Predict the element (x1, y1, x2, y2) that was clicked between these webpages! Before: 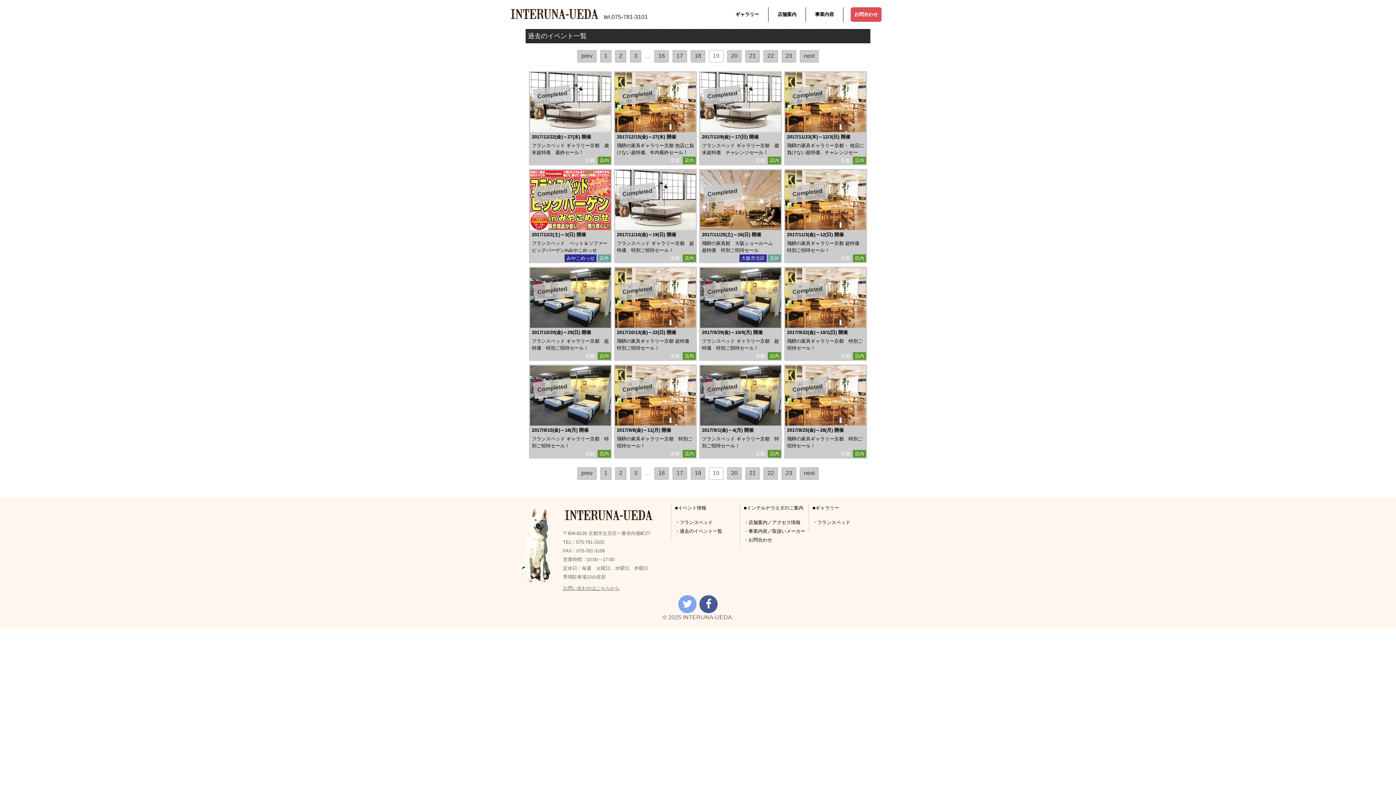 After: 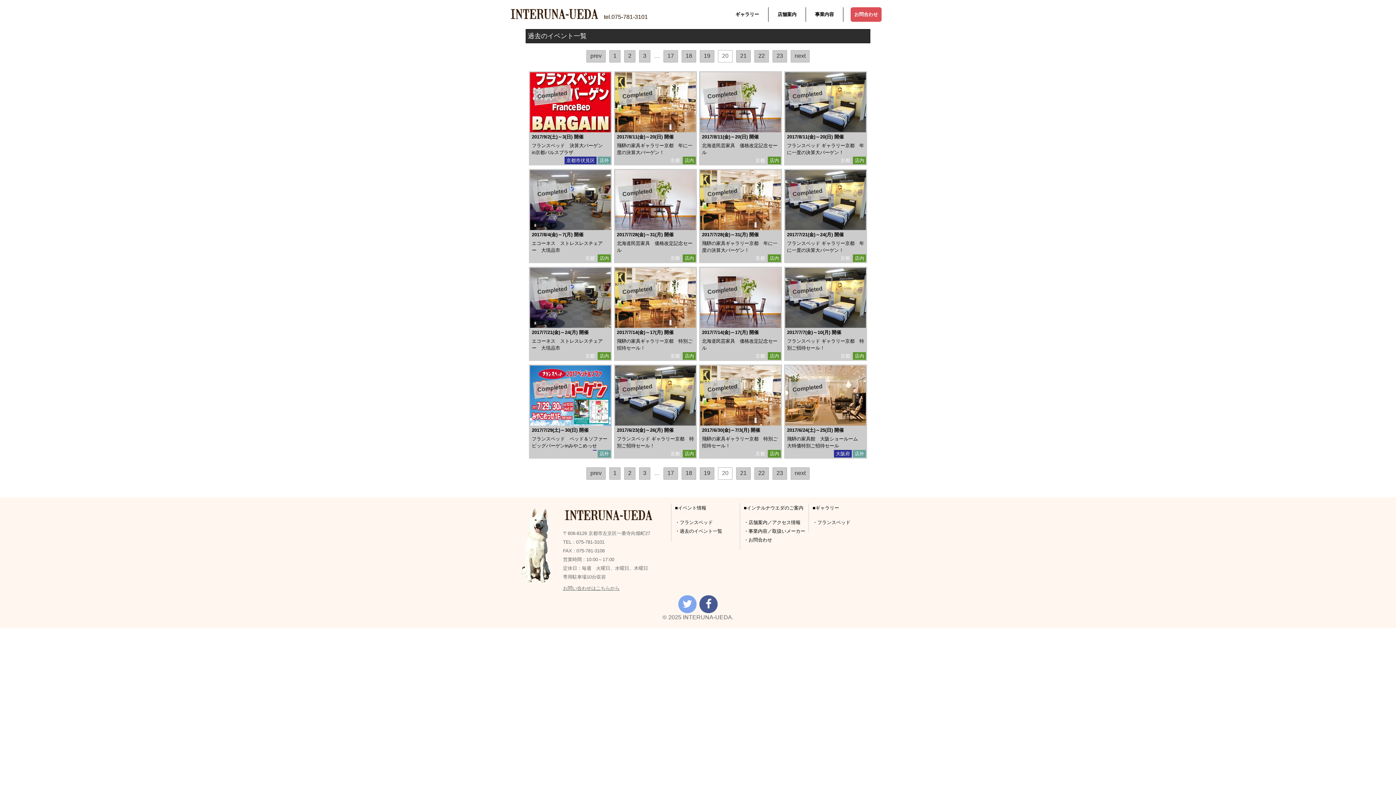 Action: bbox: (800, 467, 818, 480) label: next